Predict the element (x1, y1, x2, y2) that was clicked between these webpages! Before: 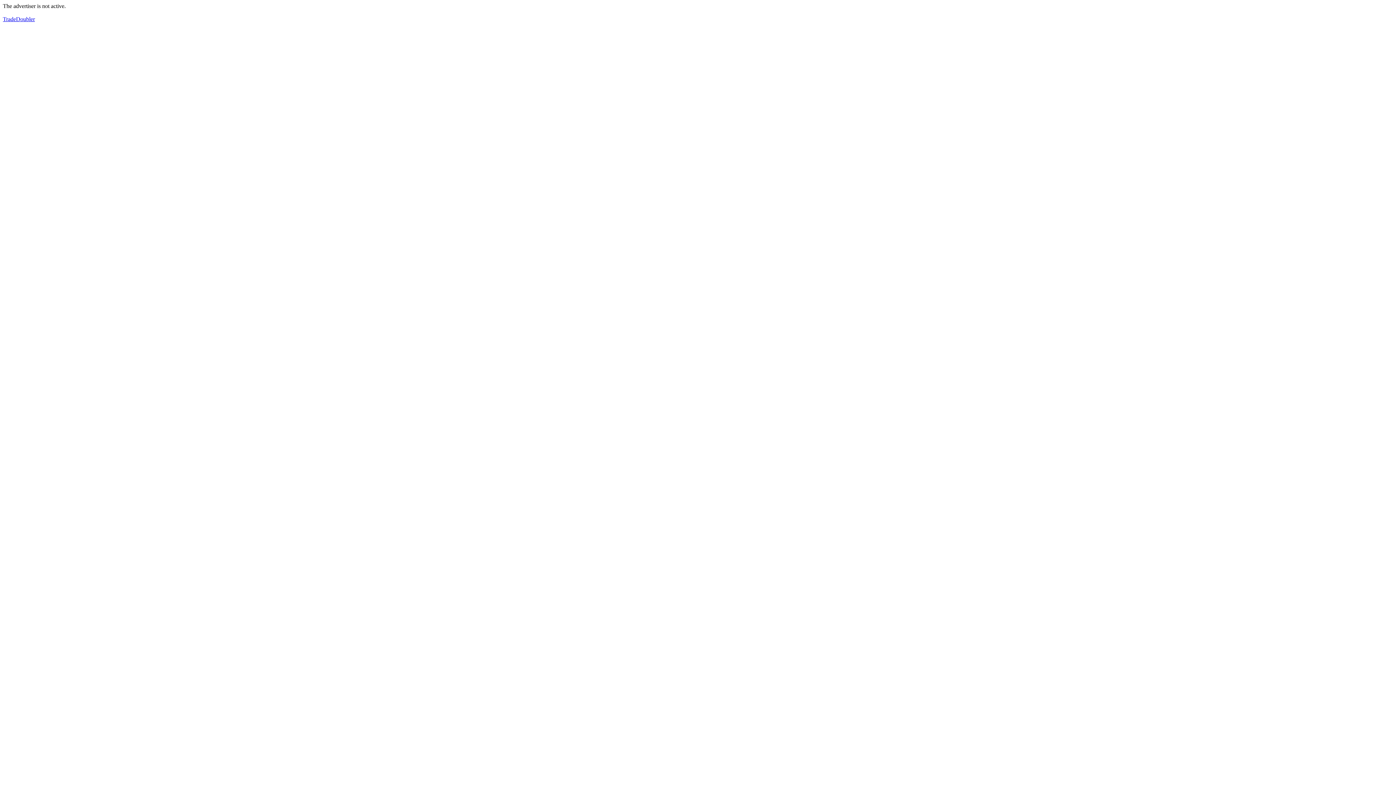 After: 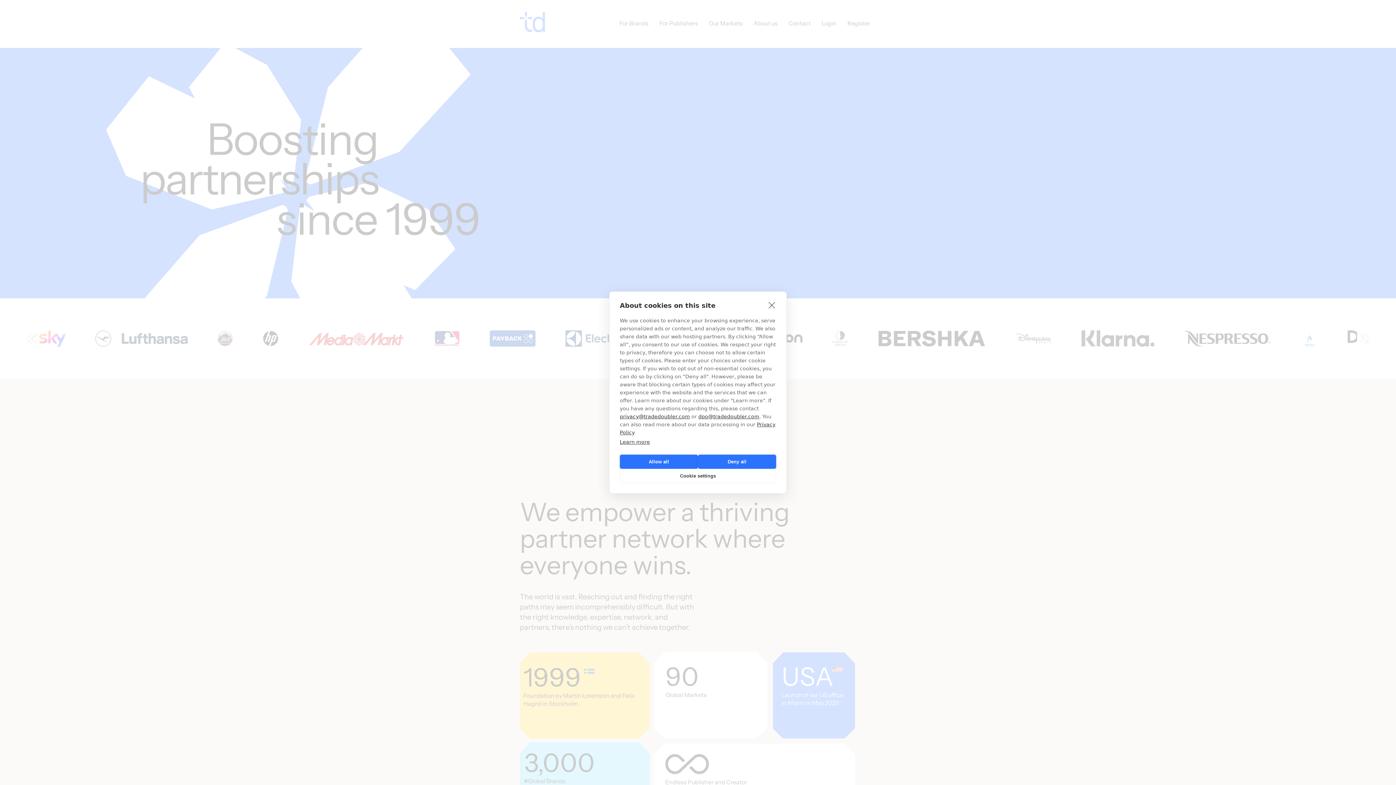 Action: bbox: (2, 16, 34, 22) label: TradeDoubler